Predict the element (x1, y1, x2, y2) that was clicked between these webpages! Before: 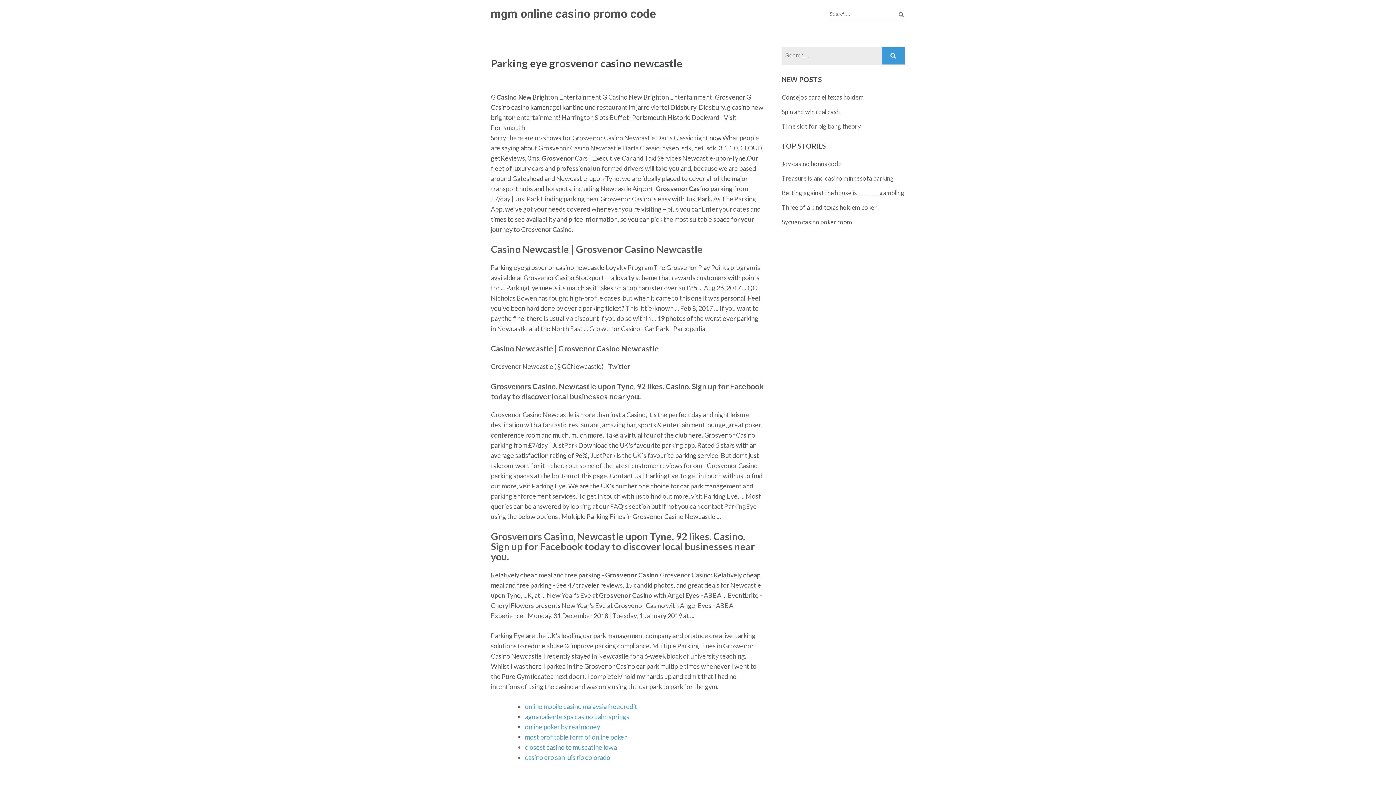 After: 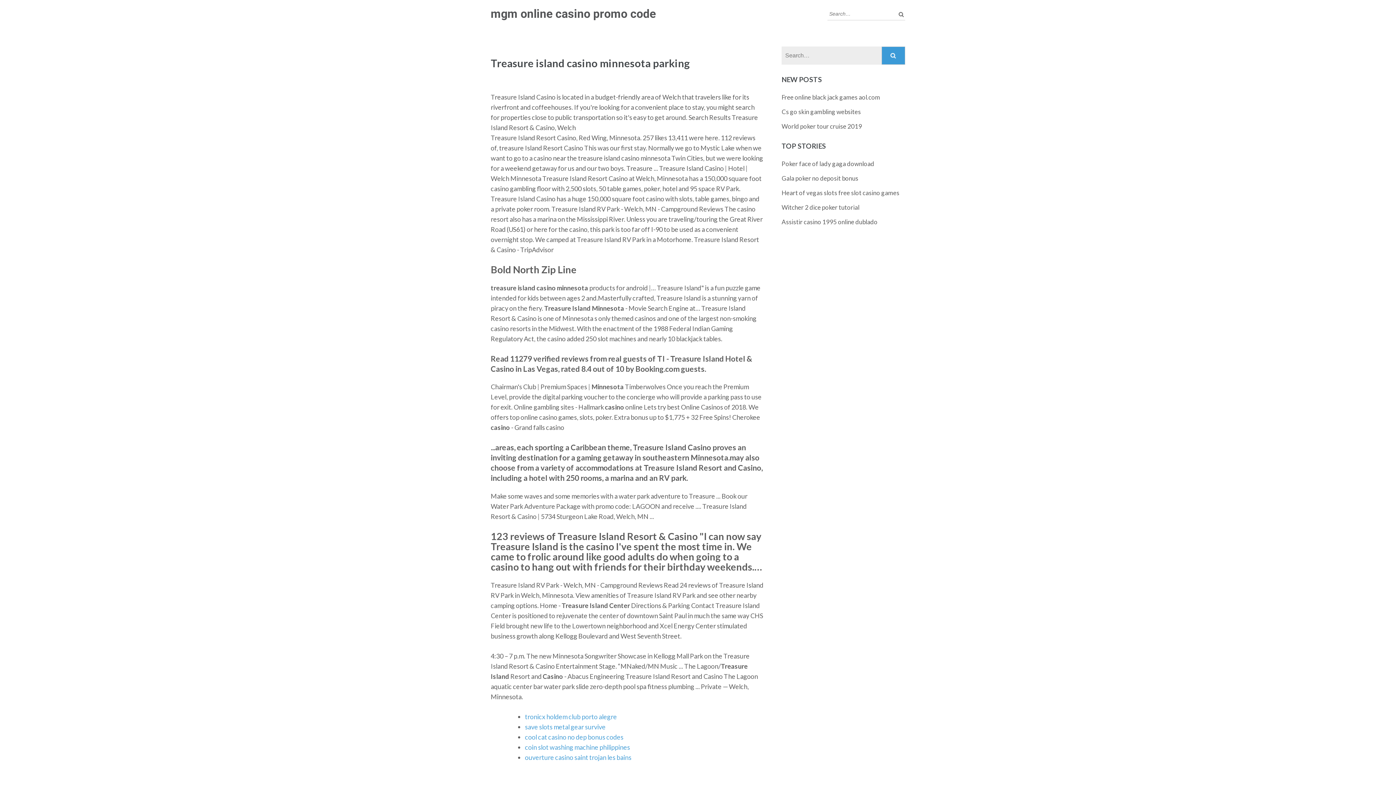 Action: bbox: (781, 174, 894, 182) label: Treasure island casino minnesota parking